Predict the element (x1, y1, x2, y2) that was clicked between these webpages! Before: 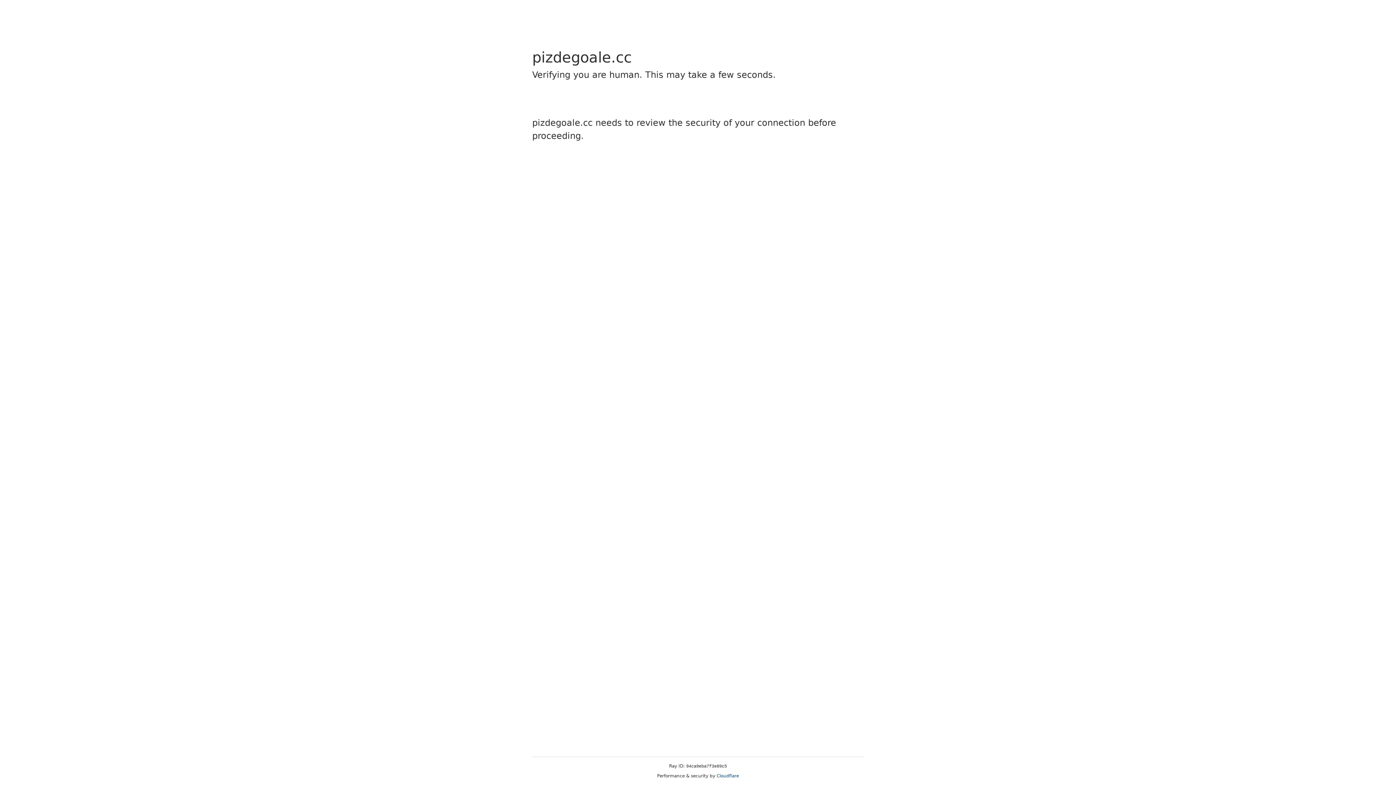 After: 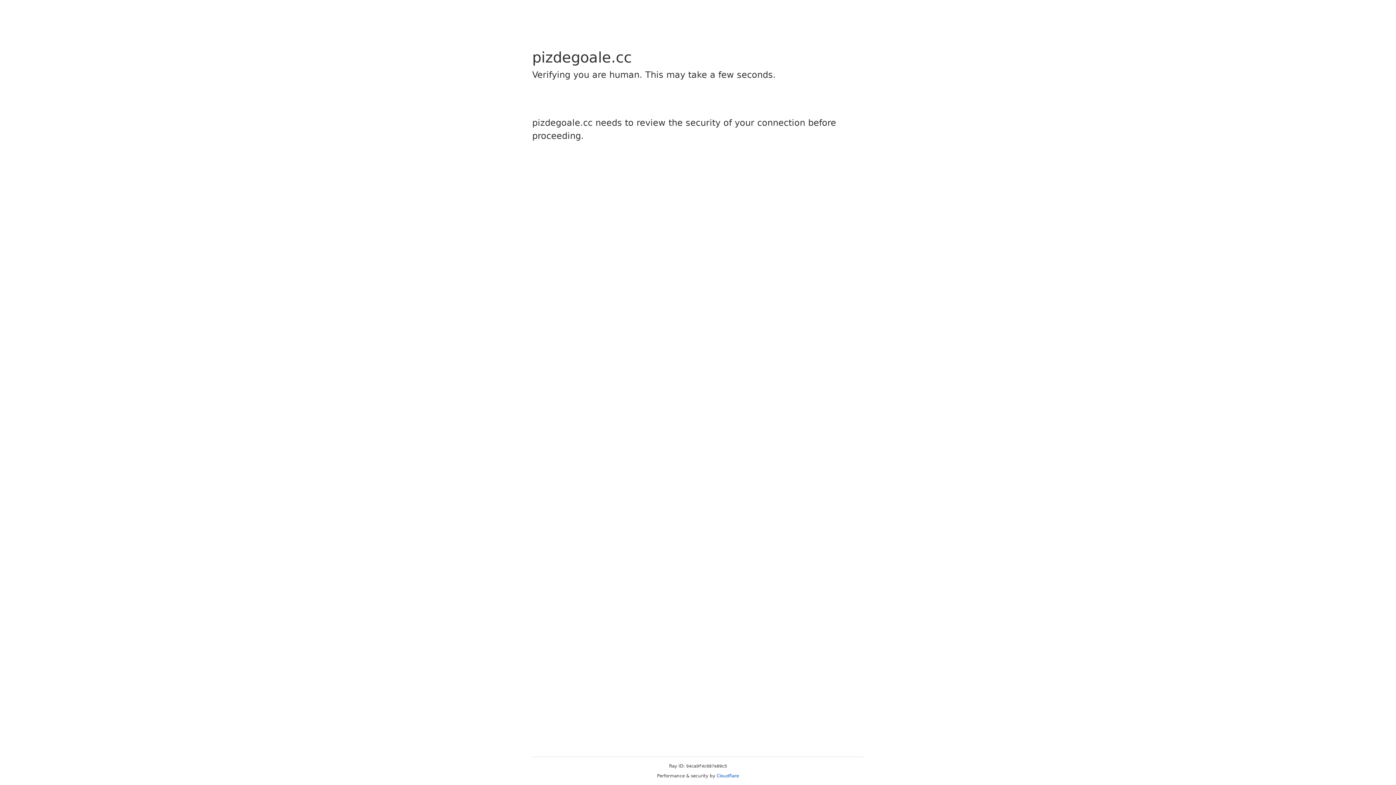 Action: label: Cloudflare bbox: (716, 773, 739, 778)